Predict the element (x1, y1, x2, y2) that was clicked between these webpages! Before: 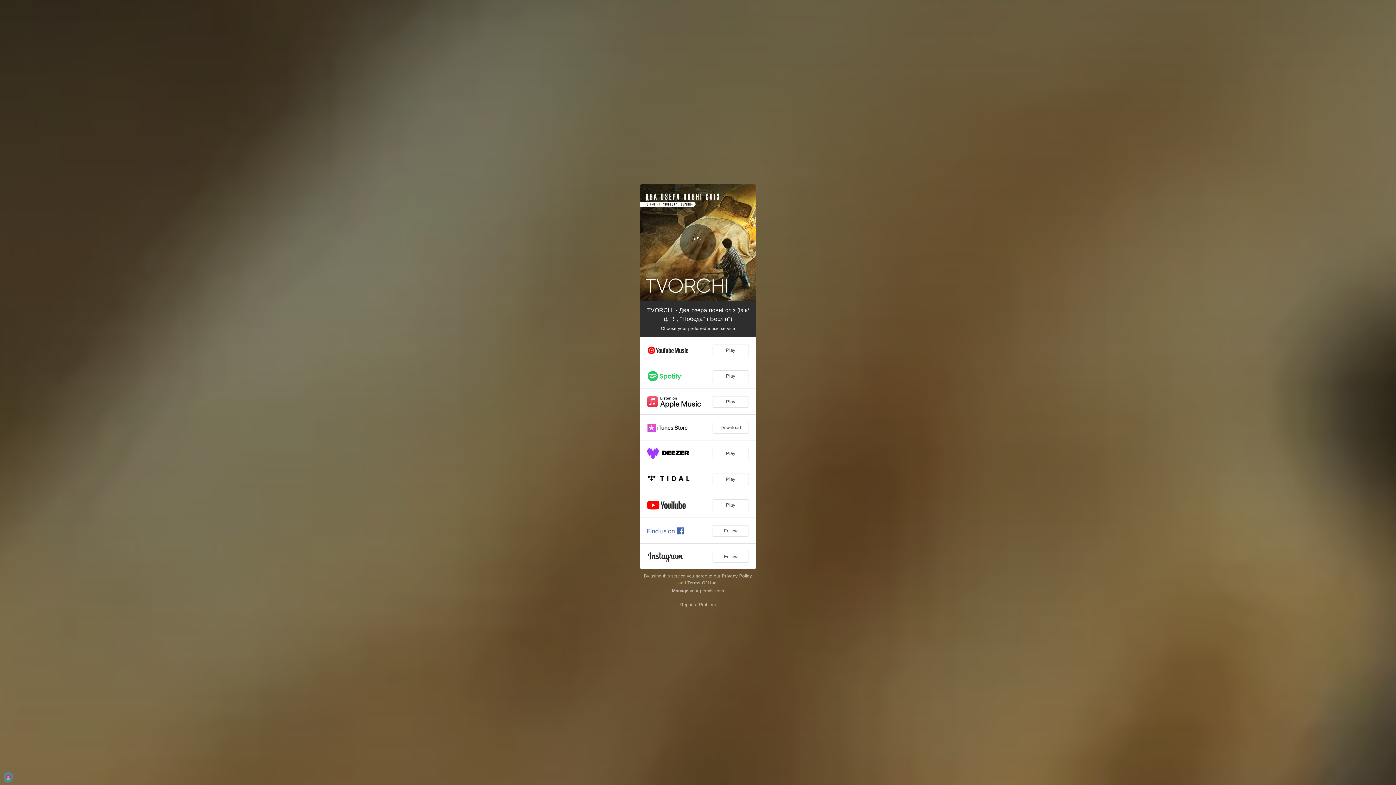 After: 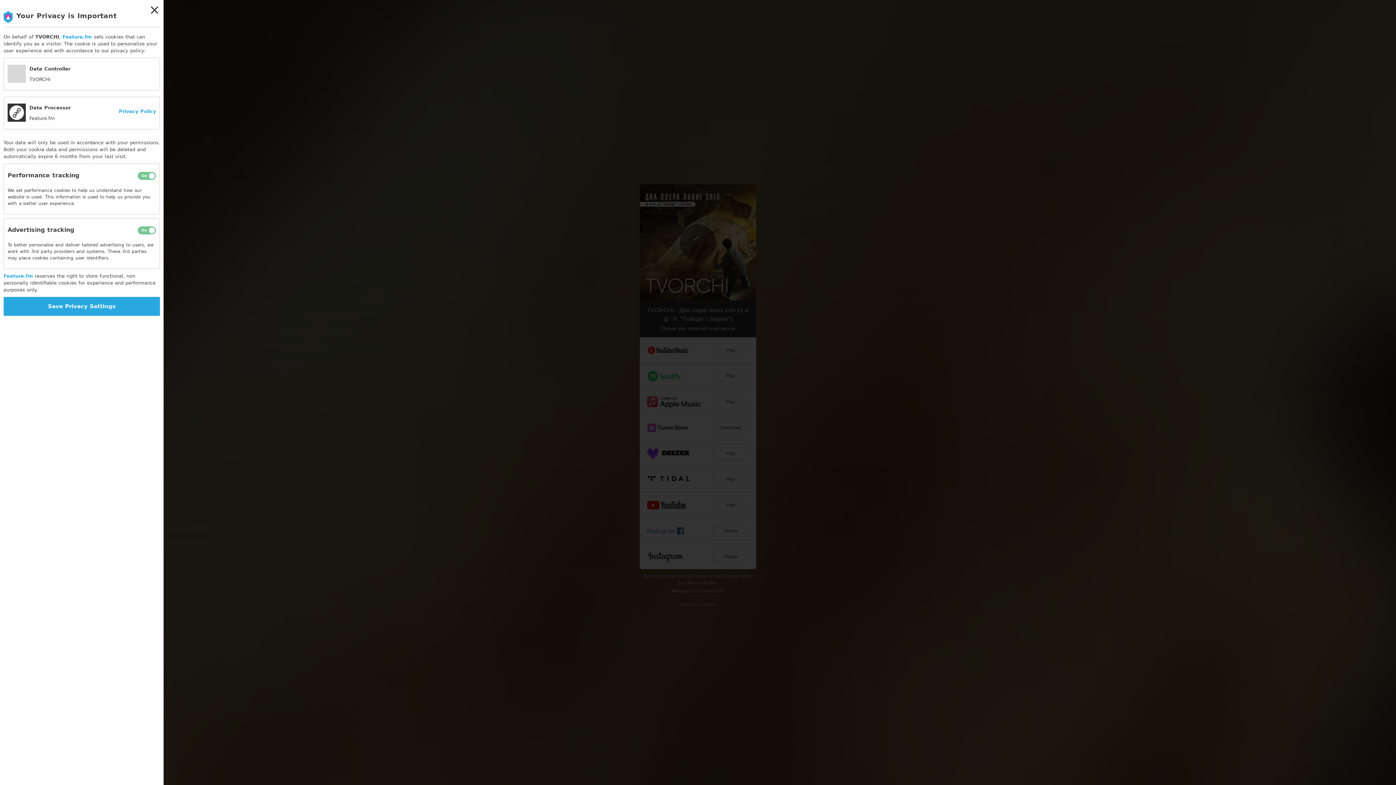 Action: bbox: (672, 588, 688, 593) label: Manage